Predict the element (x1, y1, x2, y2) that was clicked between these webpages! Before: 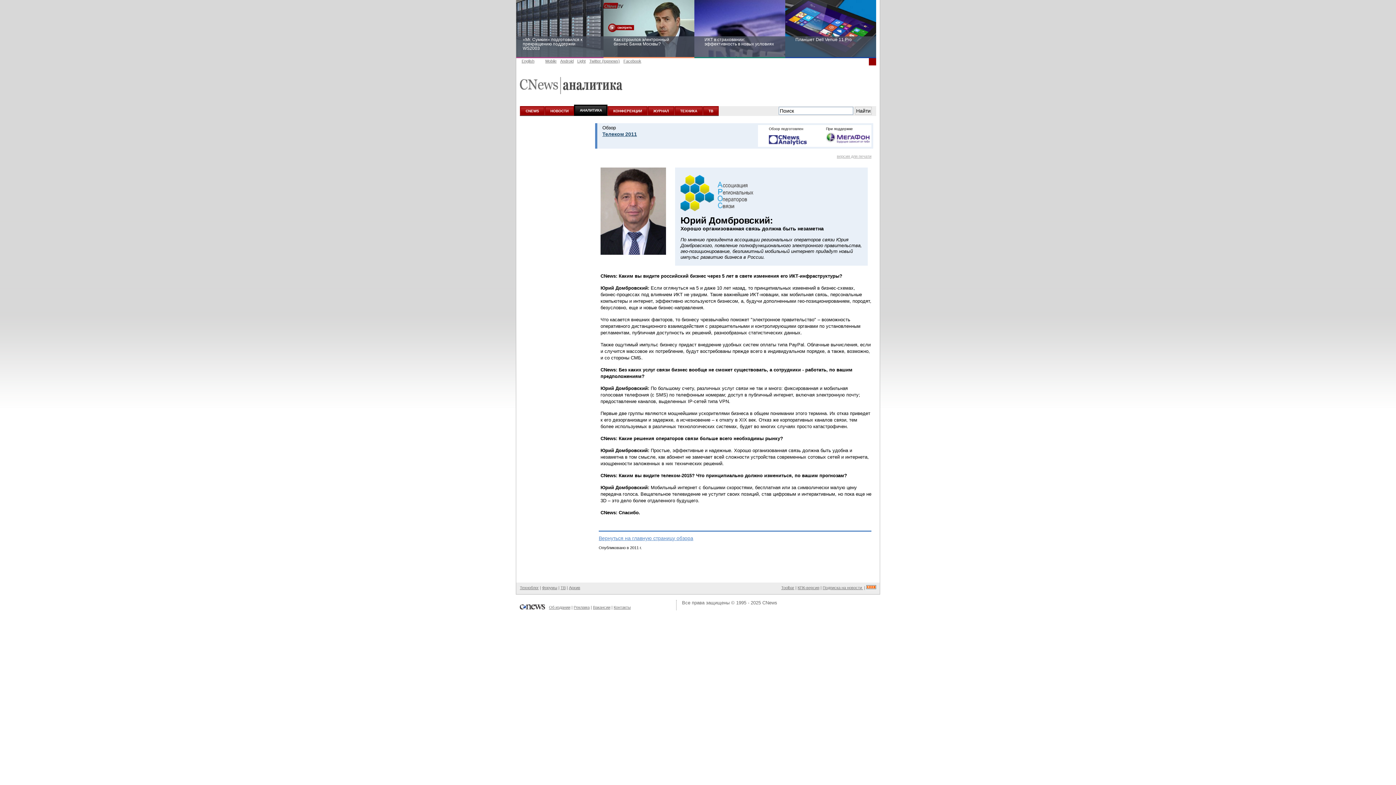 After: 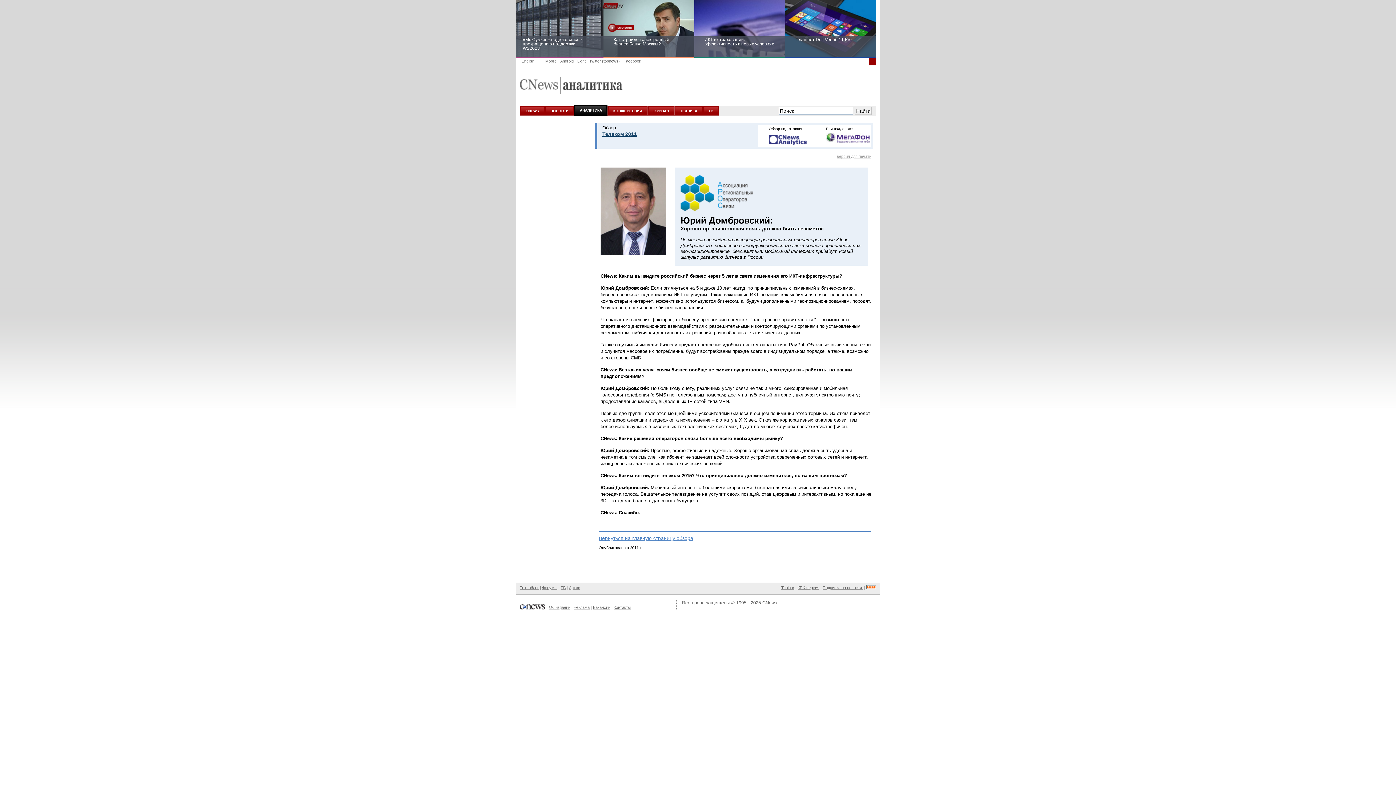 Action: label: Twitter (topnews) bbox: (589, 58, 620, 63)